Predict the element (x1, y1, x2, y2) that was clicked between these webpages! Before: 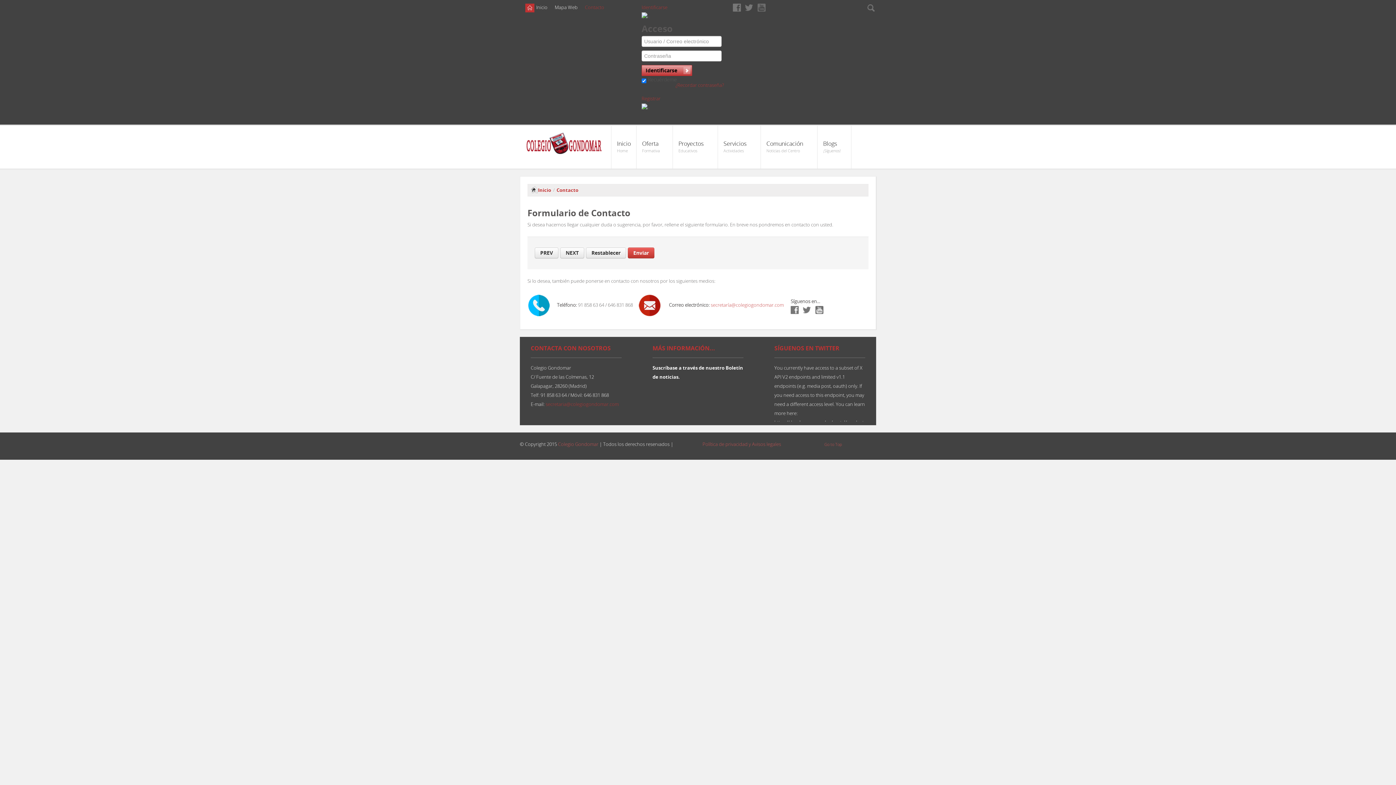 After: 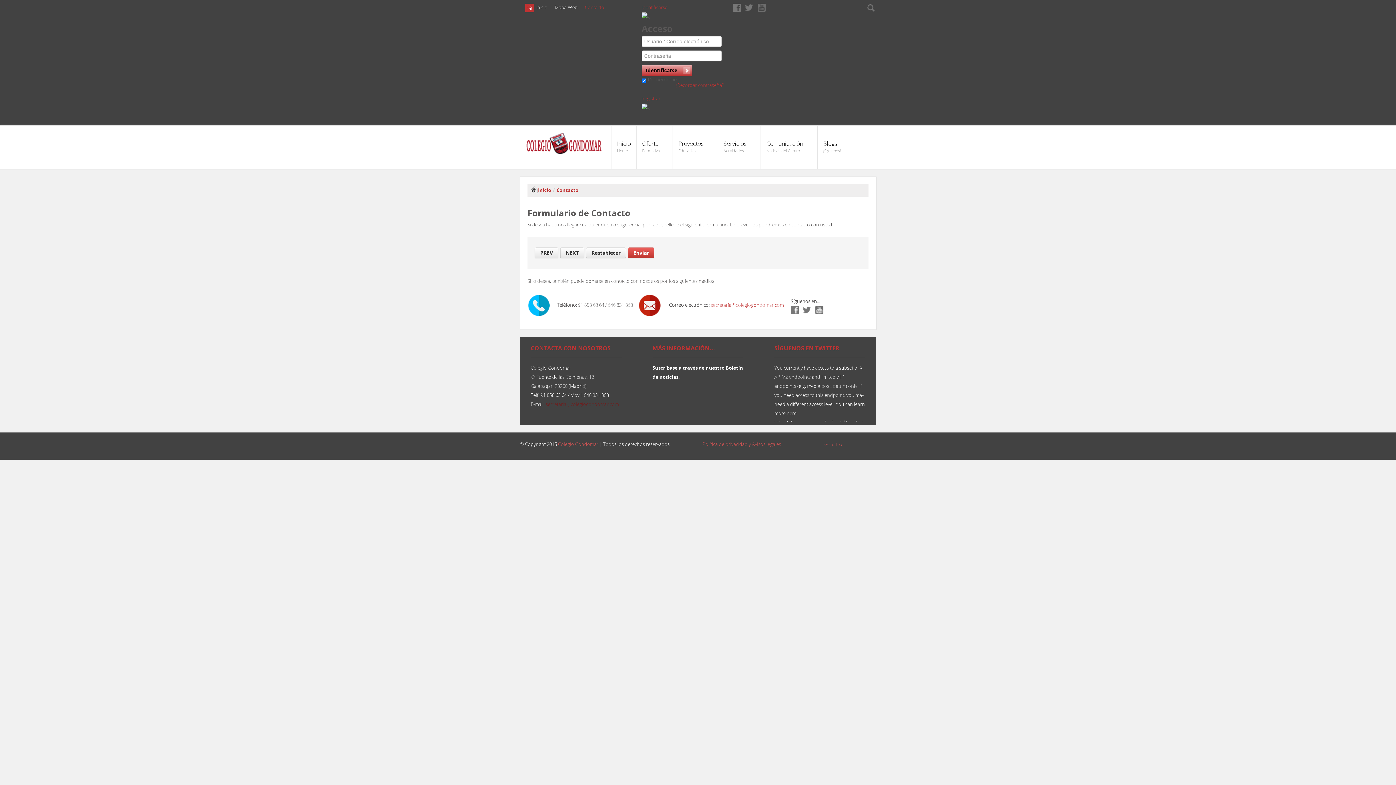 Action: label: secretaria@colegiogondomar.com bbox: (545, 401, 618, 407)